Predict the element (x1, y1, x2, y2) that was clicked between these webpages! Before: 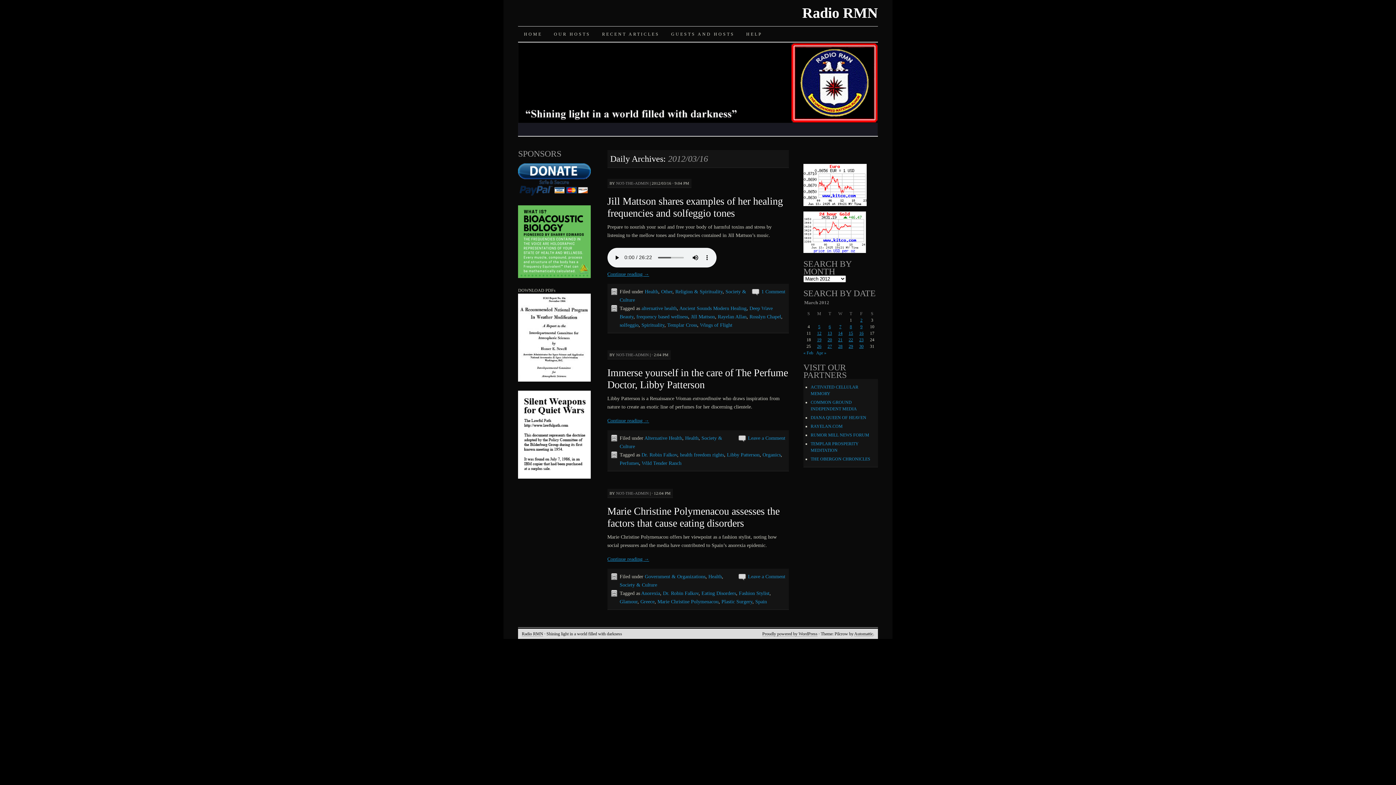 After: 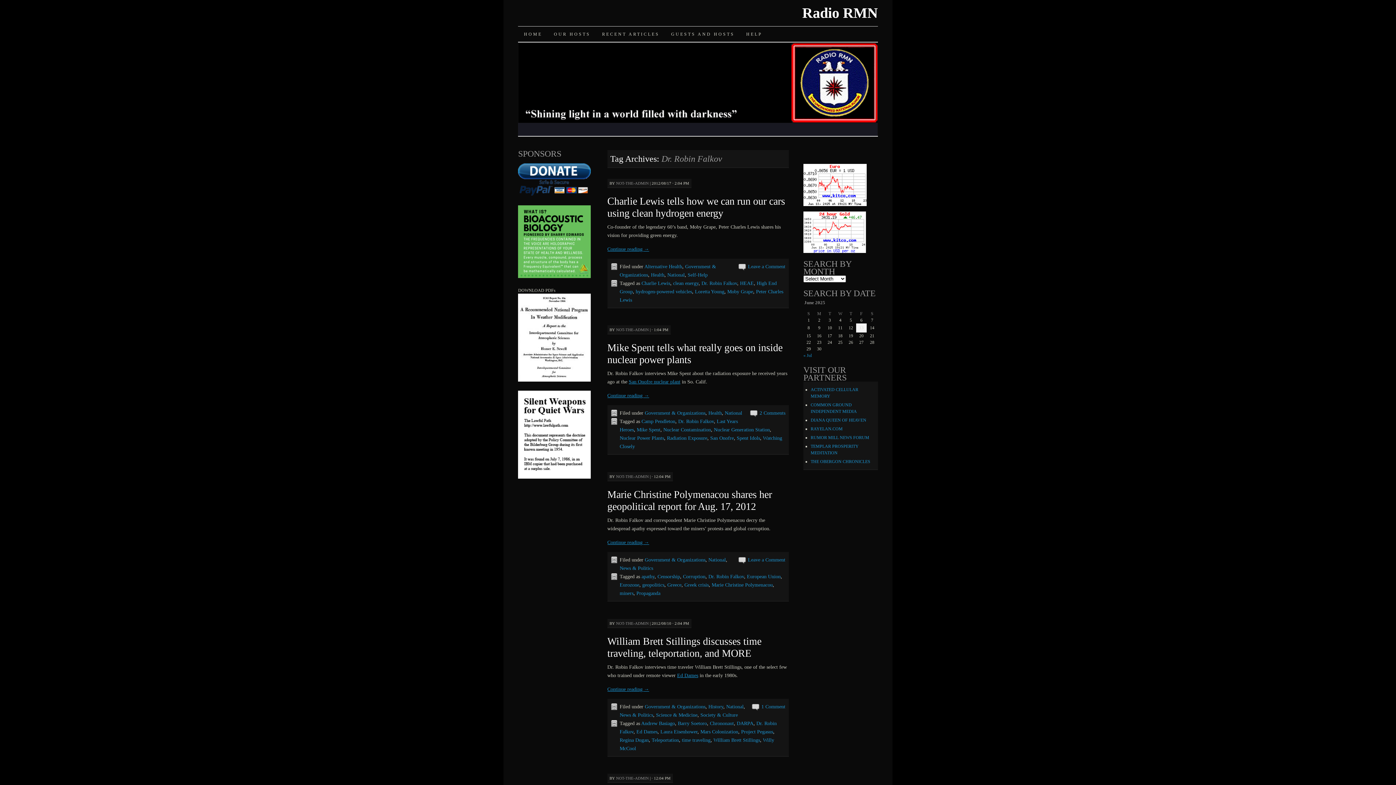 Action: label: Dr. Robin Falkov bbox: (641, 452, 677, 457)